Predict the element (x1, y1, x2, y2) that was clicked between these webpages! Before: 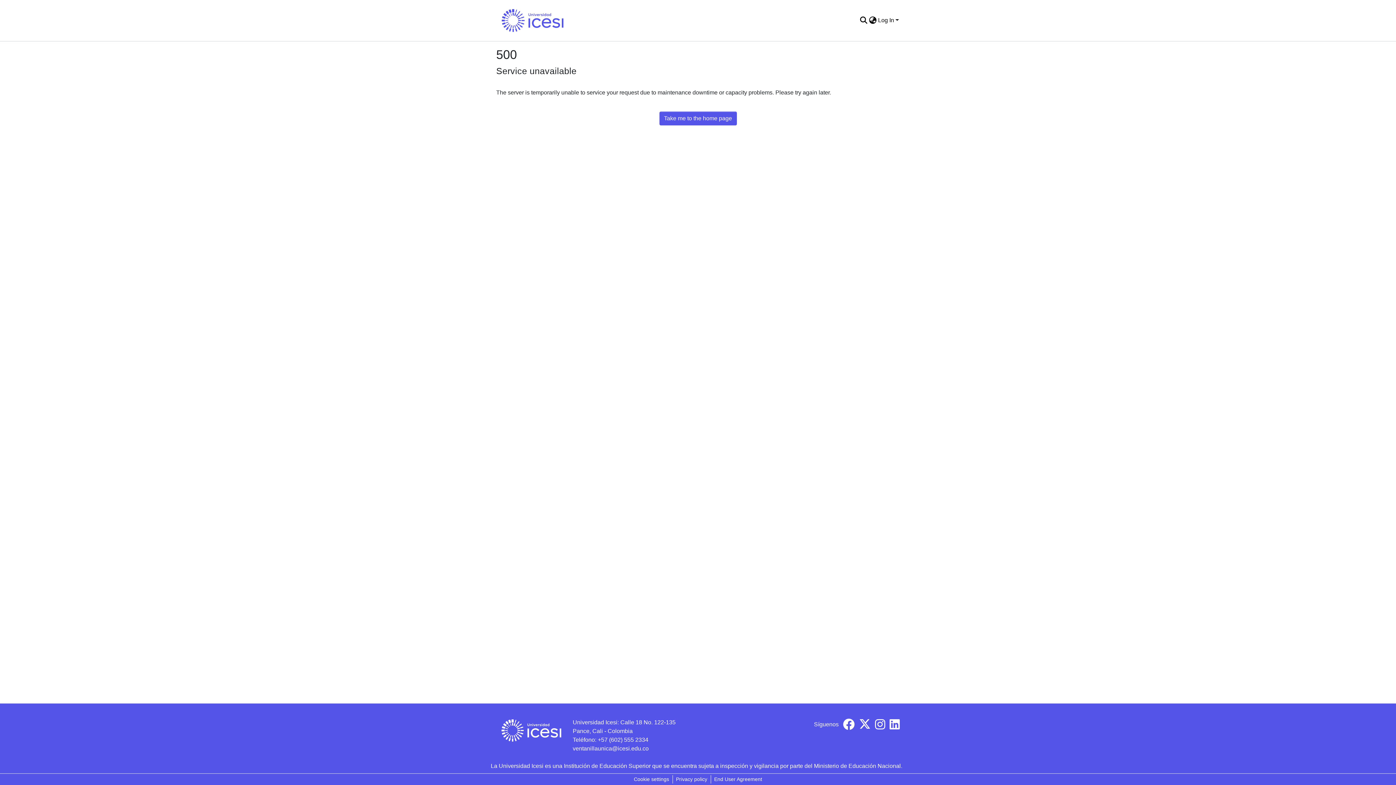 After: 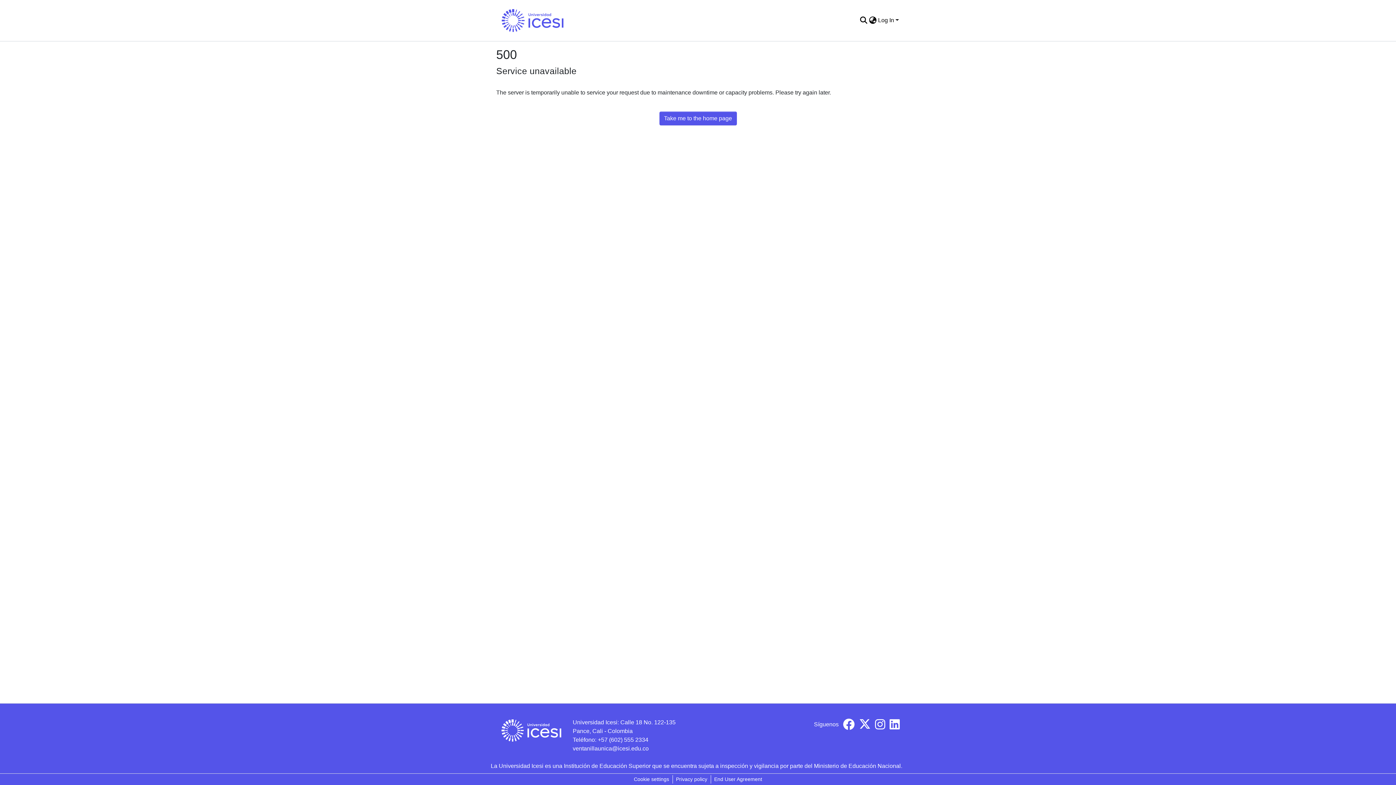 Action: bbox: (875, 724, 885, 730)